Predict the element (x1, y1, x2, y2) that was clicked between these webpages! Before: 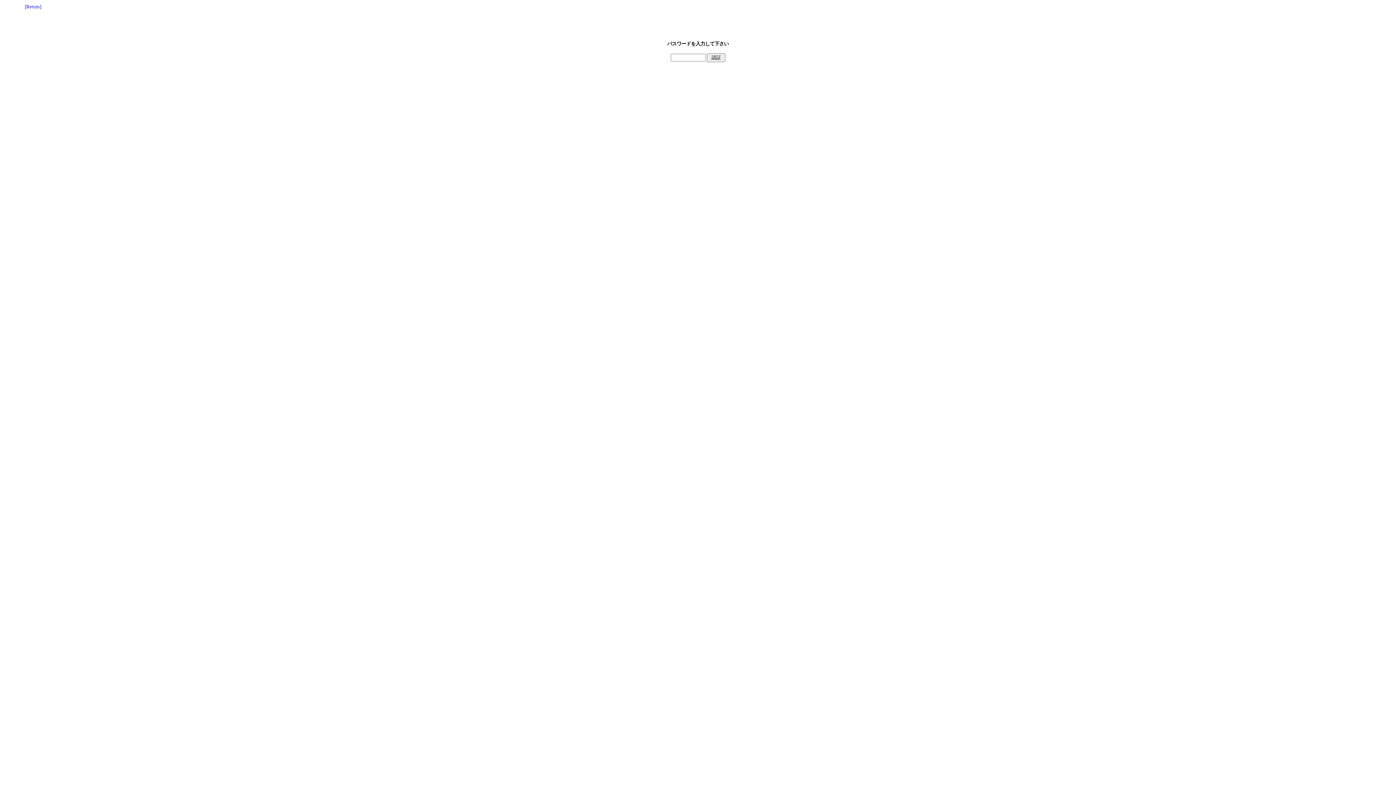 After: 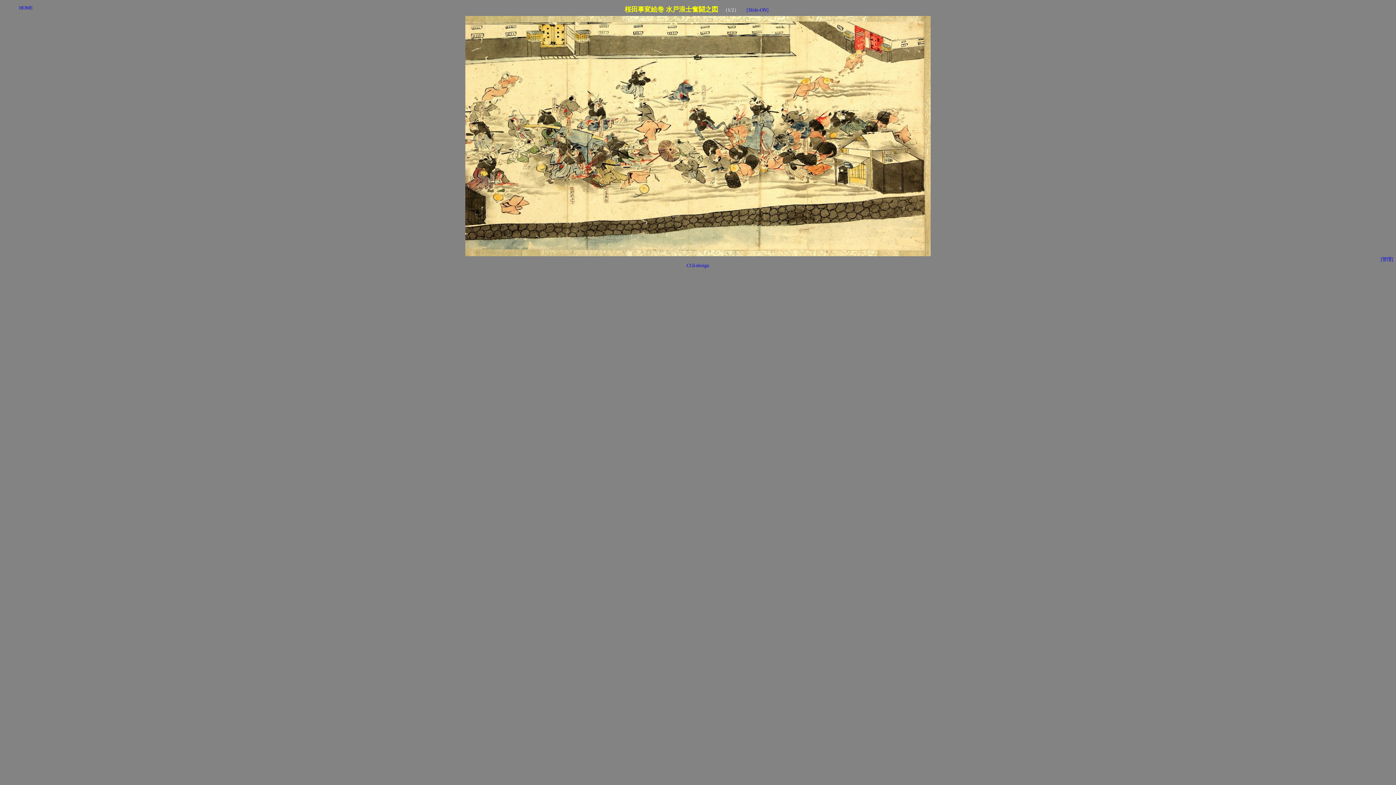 Action: label: [Return] bbox: (24, 4, 41, 9)